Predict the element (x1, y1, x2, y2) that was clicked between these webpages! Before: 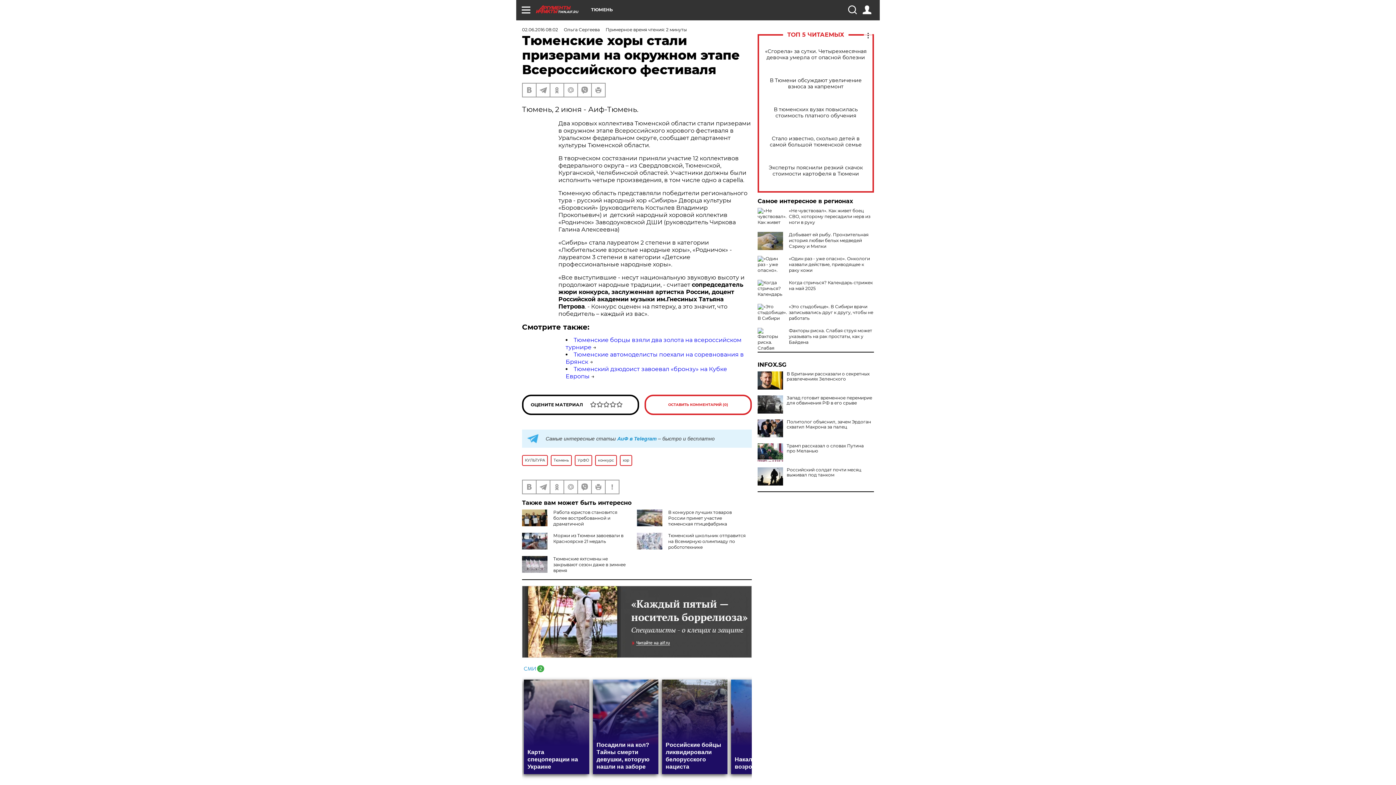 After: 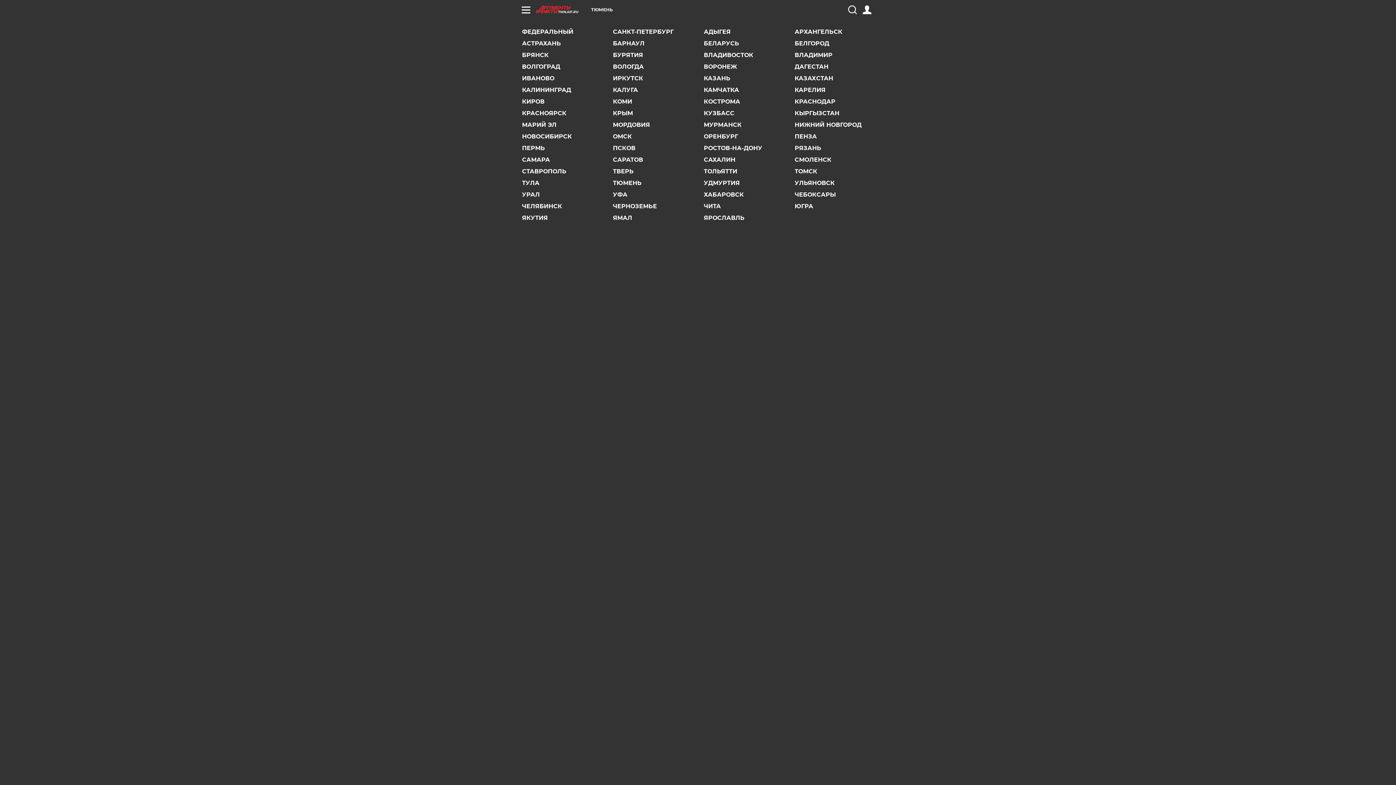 Action: bbox: (591, 7, 613, 12) label: ТЮМЕНЬ